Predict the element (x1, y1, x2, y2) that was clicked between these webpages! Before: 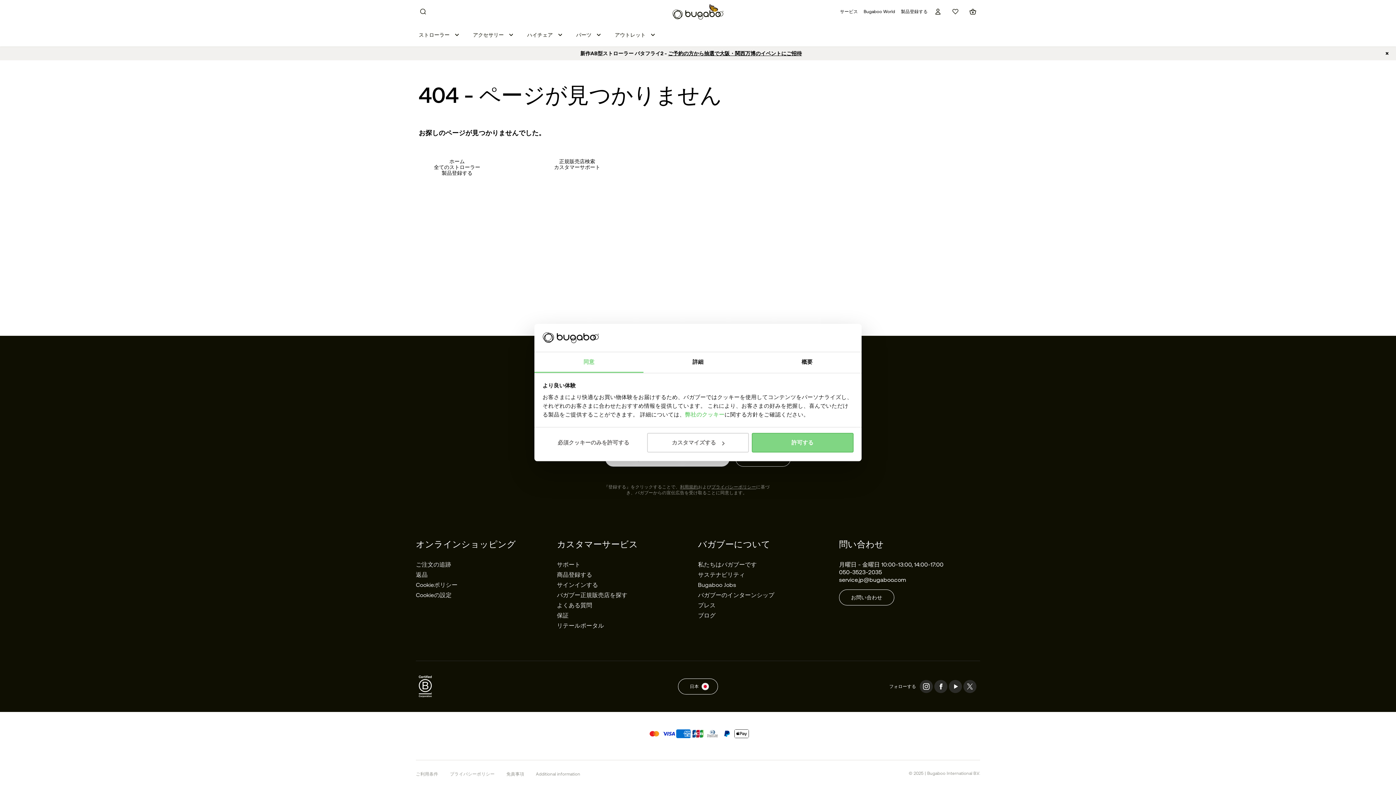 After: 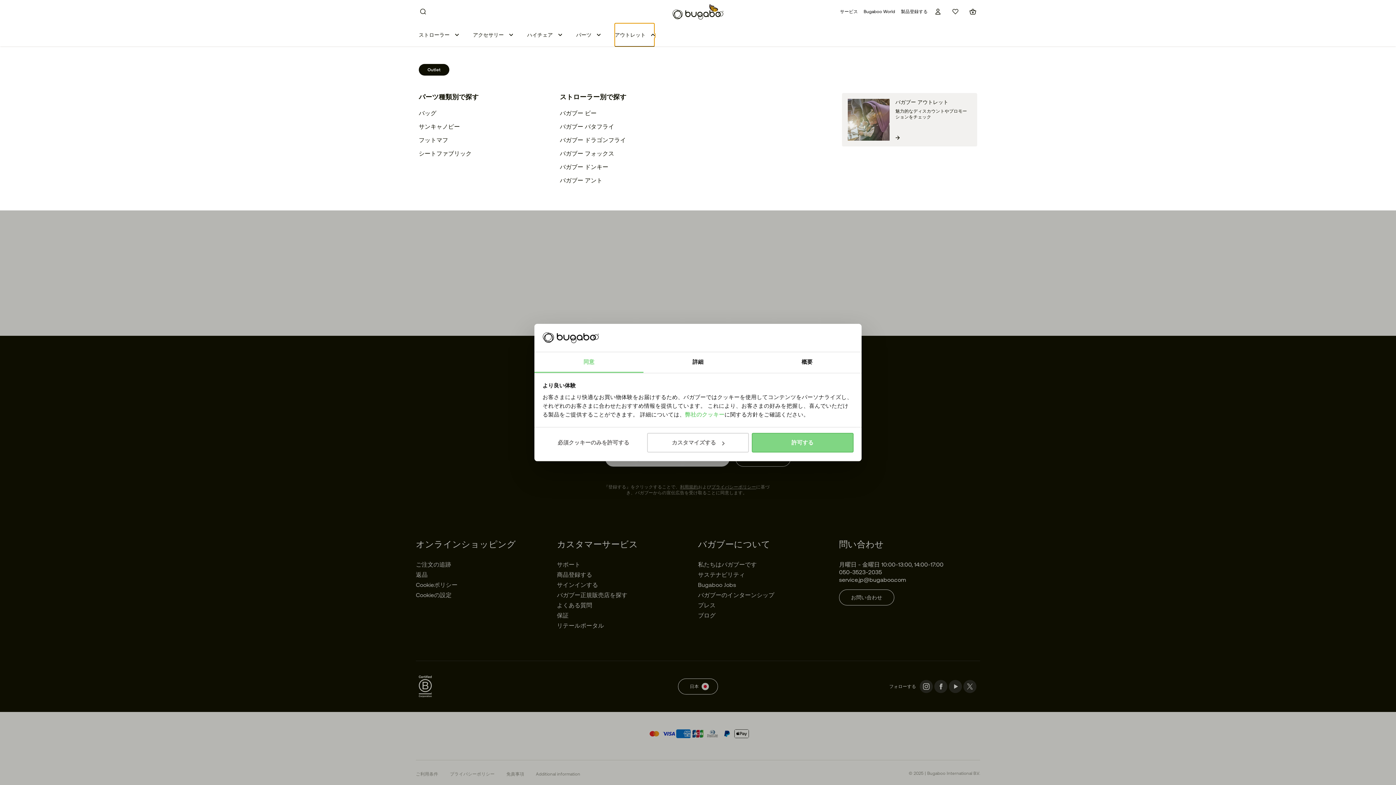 Action: label: アウトレット bbox: (614, 23, 654, 46)